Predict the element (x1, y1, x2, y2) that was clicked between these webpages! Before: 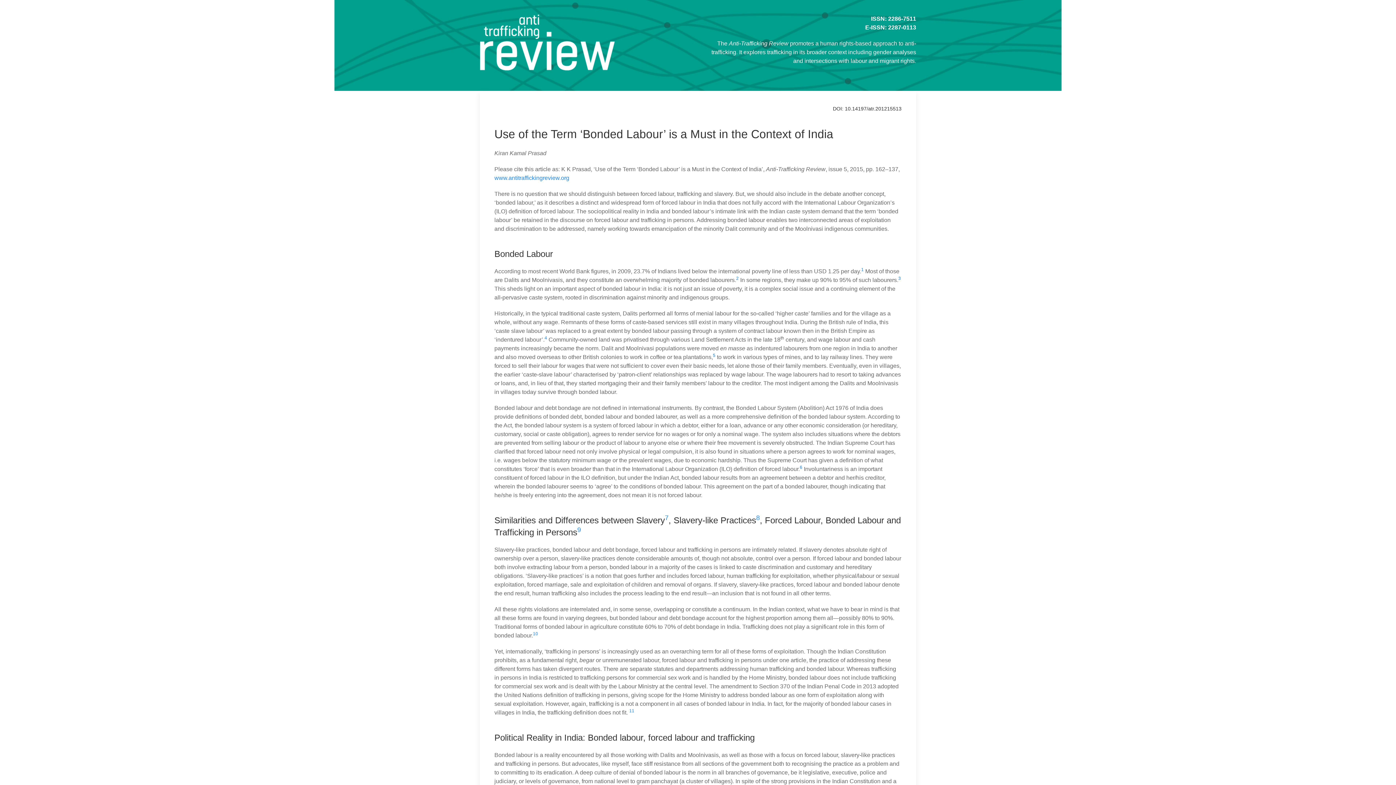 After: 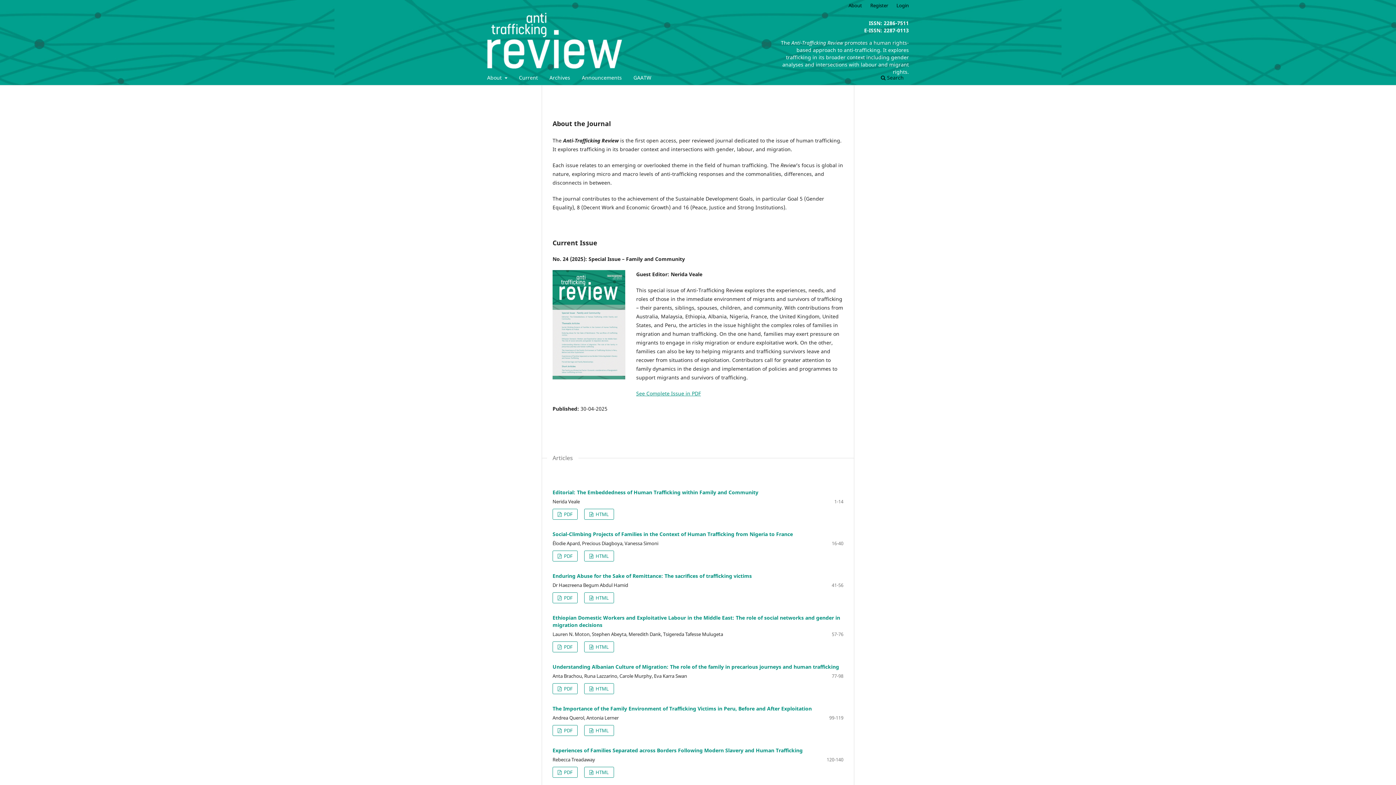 Action: bbox: (480, 38, 614, 45)